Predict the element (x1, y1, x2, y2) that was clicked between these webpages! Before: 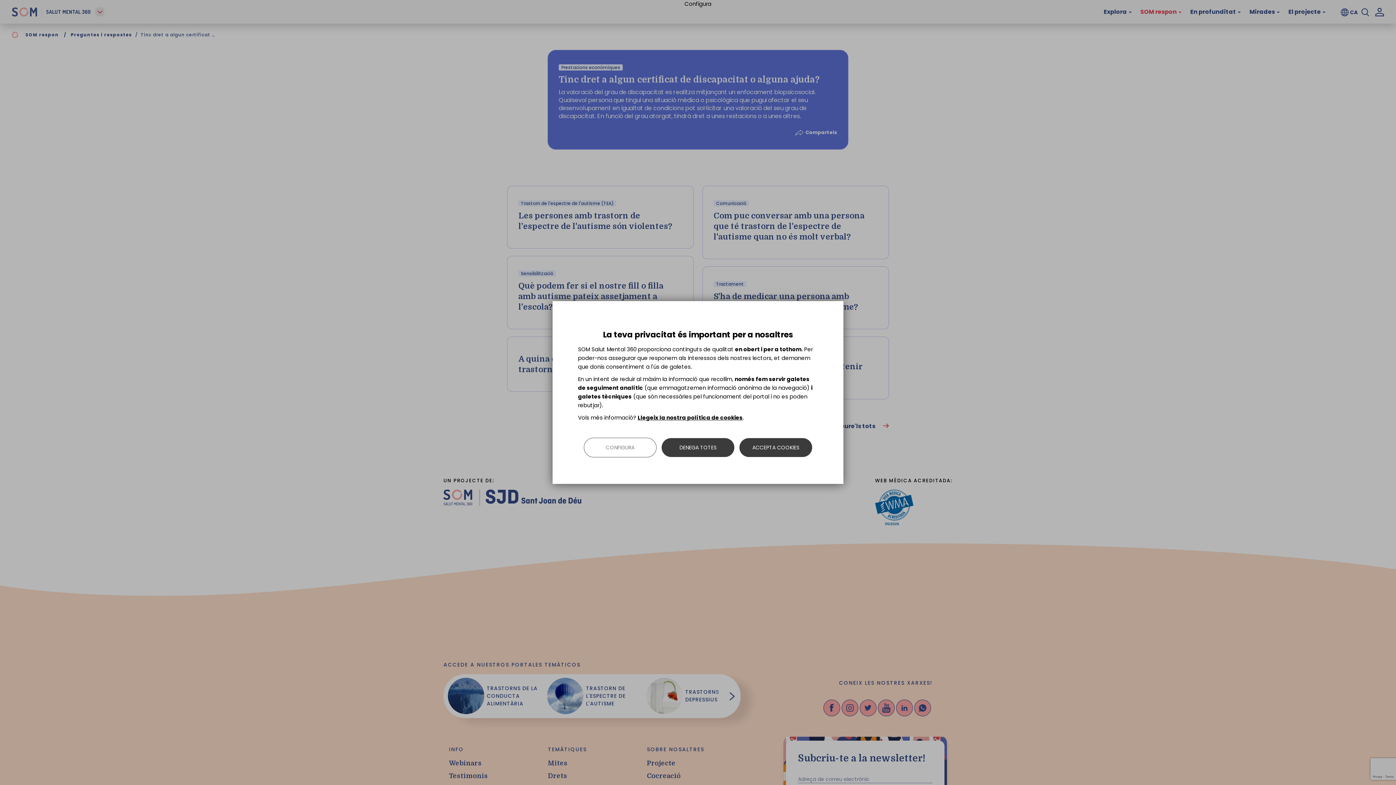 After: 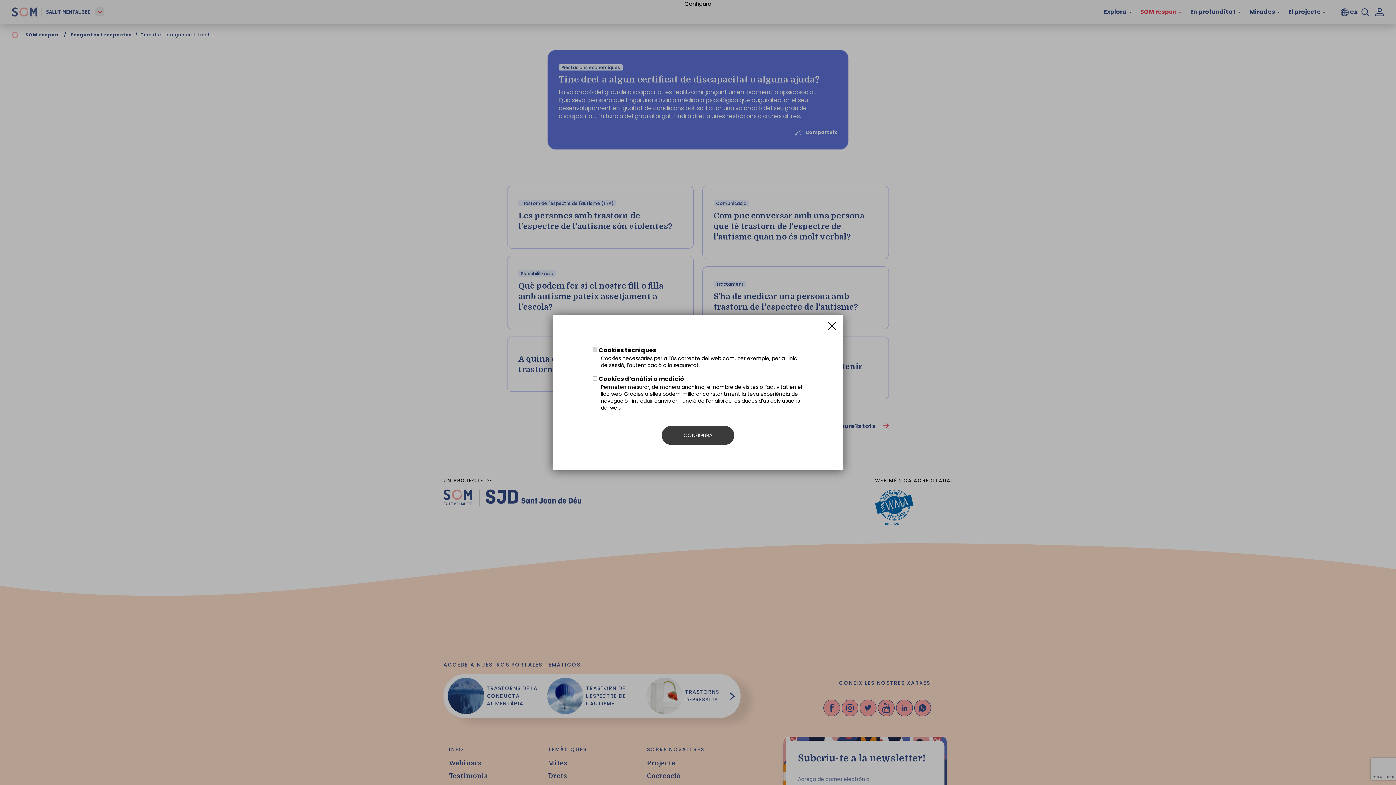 Action: label: CONFIGURA bbox: (584, 438, 656, 457)